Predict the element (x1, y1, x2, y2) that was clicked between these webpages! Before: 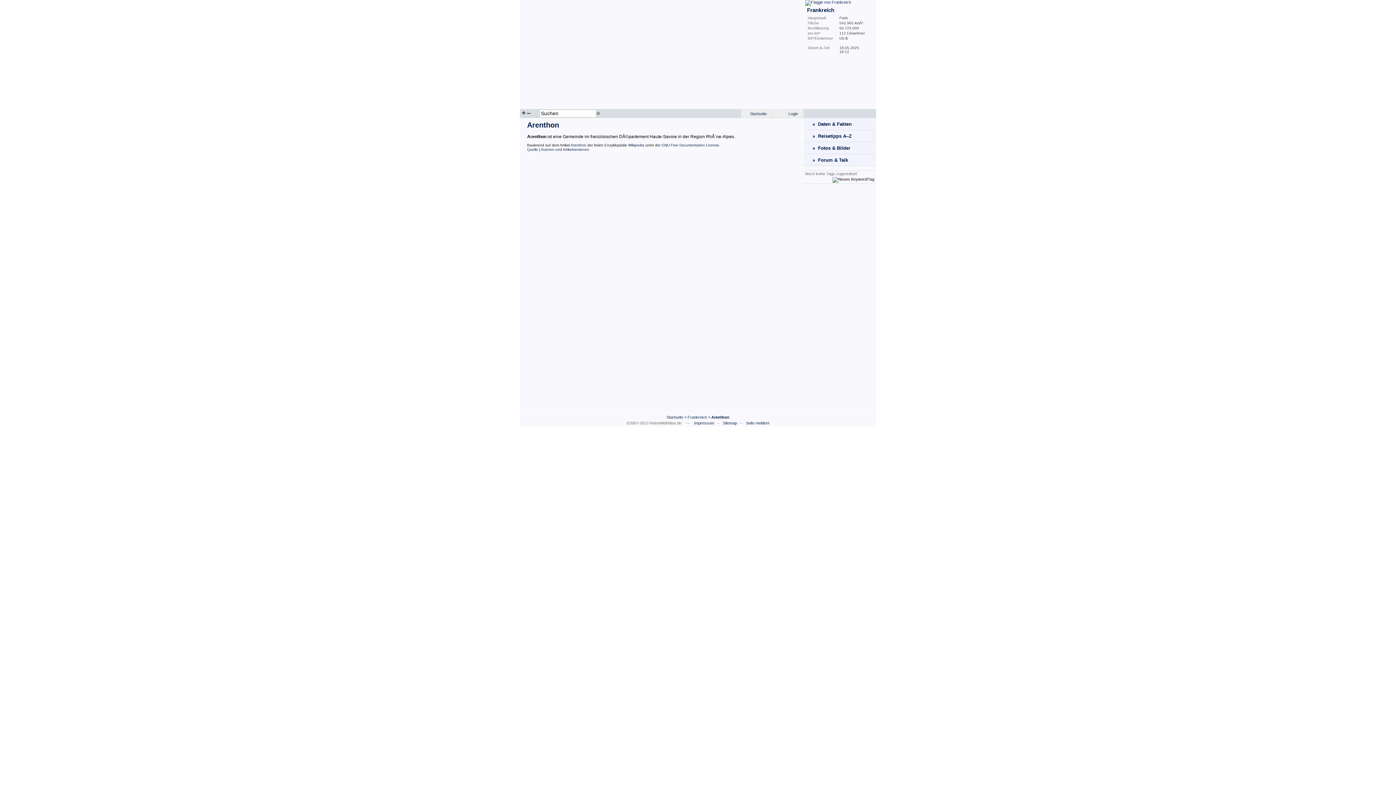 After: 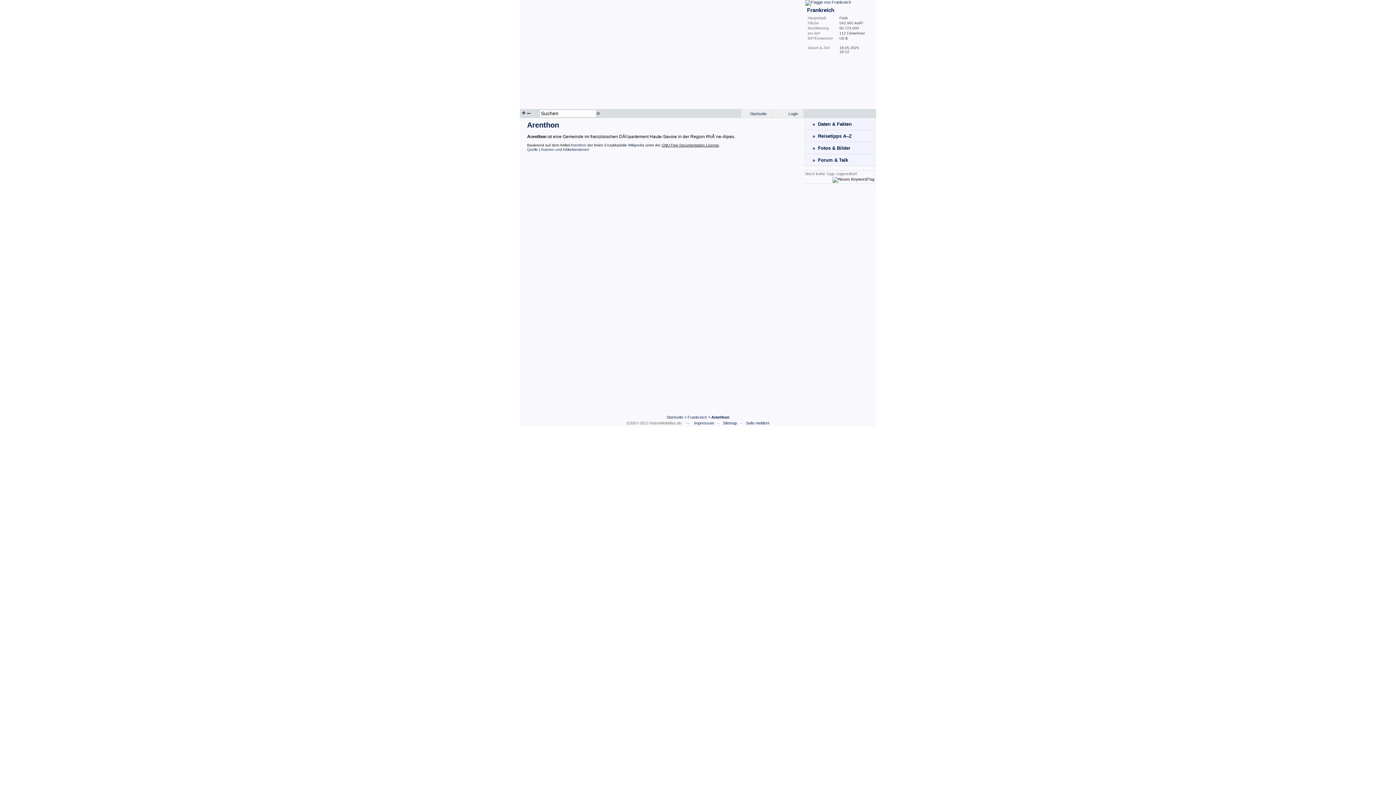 Action: label: GNU Free Documentation License bbox: (661, 143, 719, 147)